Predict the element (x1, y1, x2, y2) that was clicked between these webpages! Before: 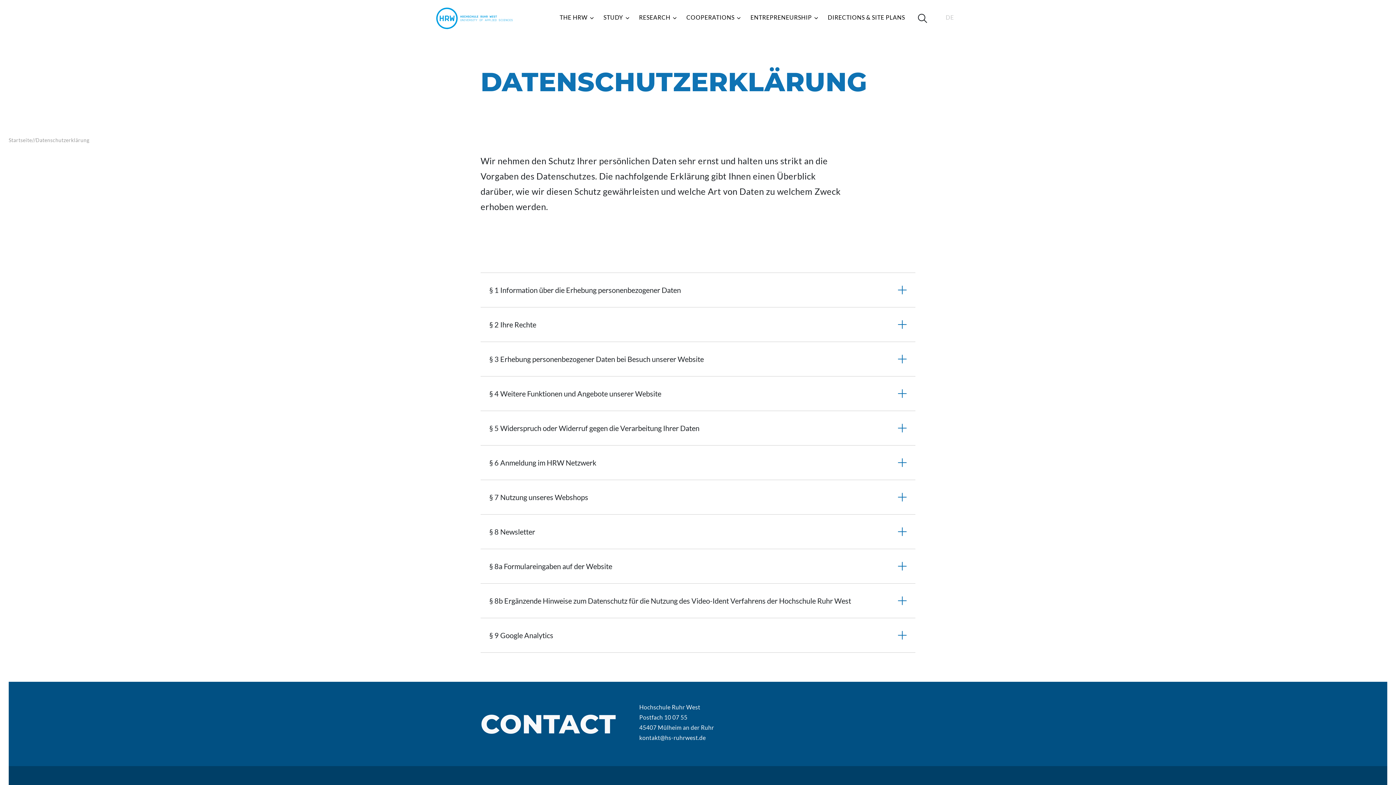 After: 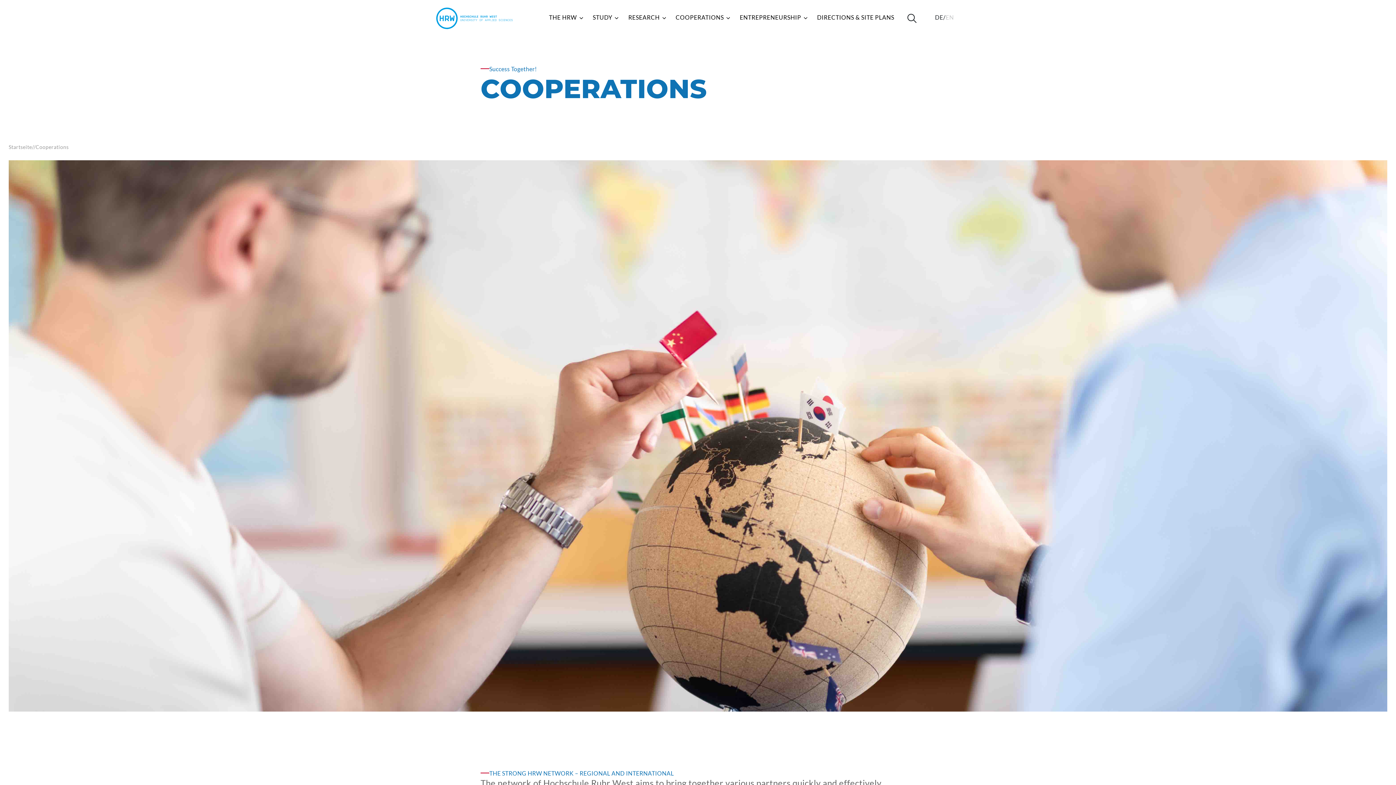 Action: bbox: (686, 9, 741, 25) label: COOPERATIONS 